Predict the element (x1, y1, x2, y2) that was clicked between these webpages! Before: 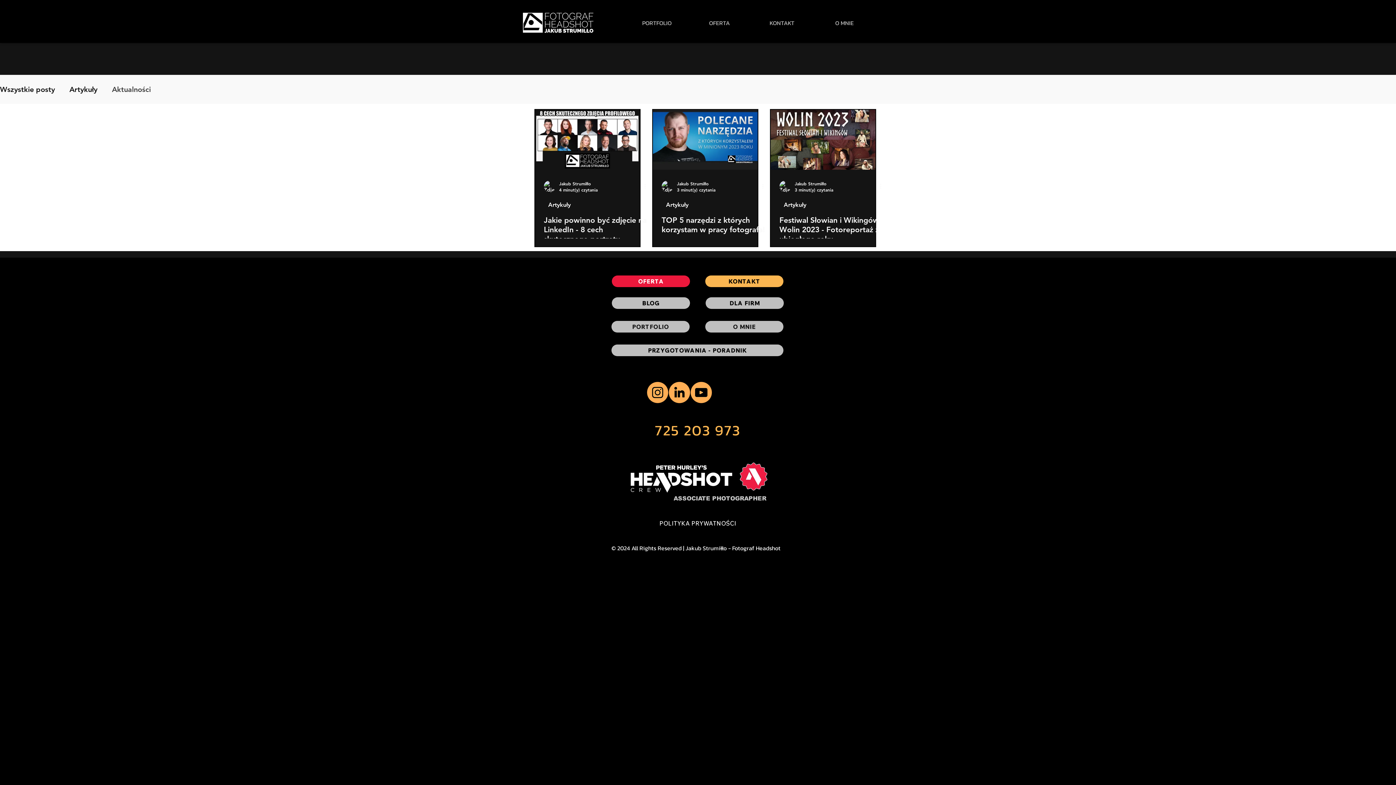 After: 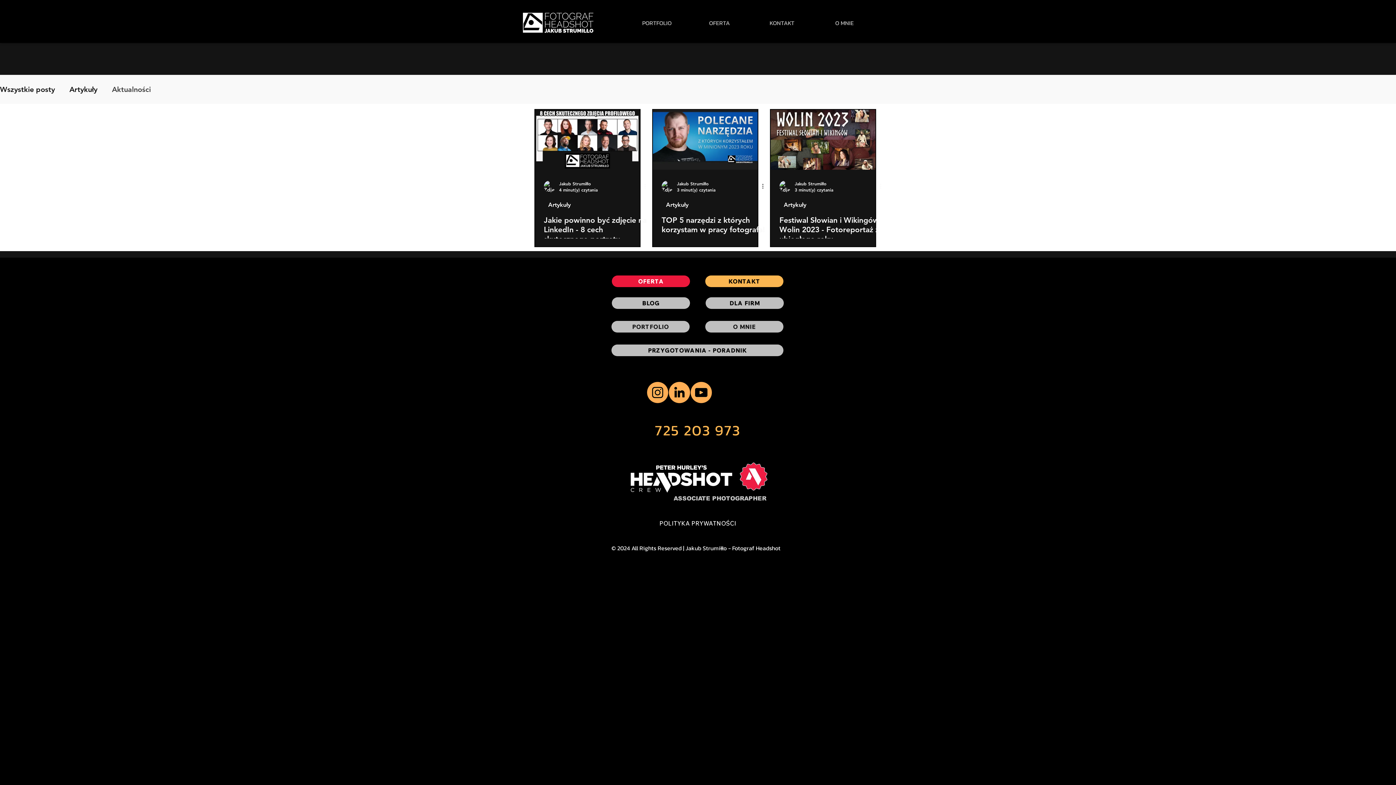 Action: label: Więcej działań bbox: (761, 182, 769, 190)